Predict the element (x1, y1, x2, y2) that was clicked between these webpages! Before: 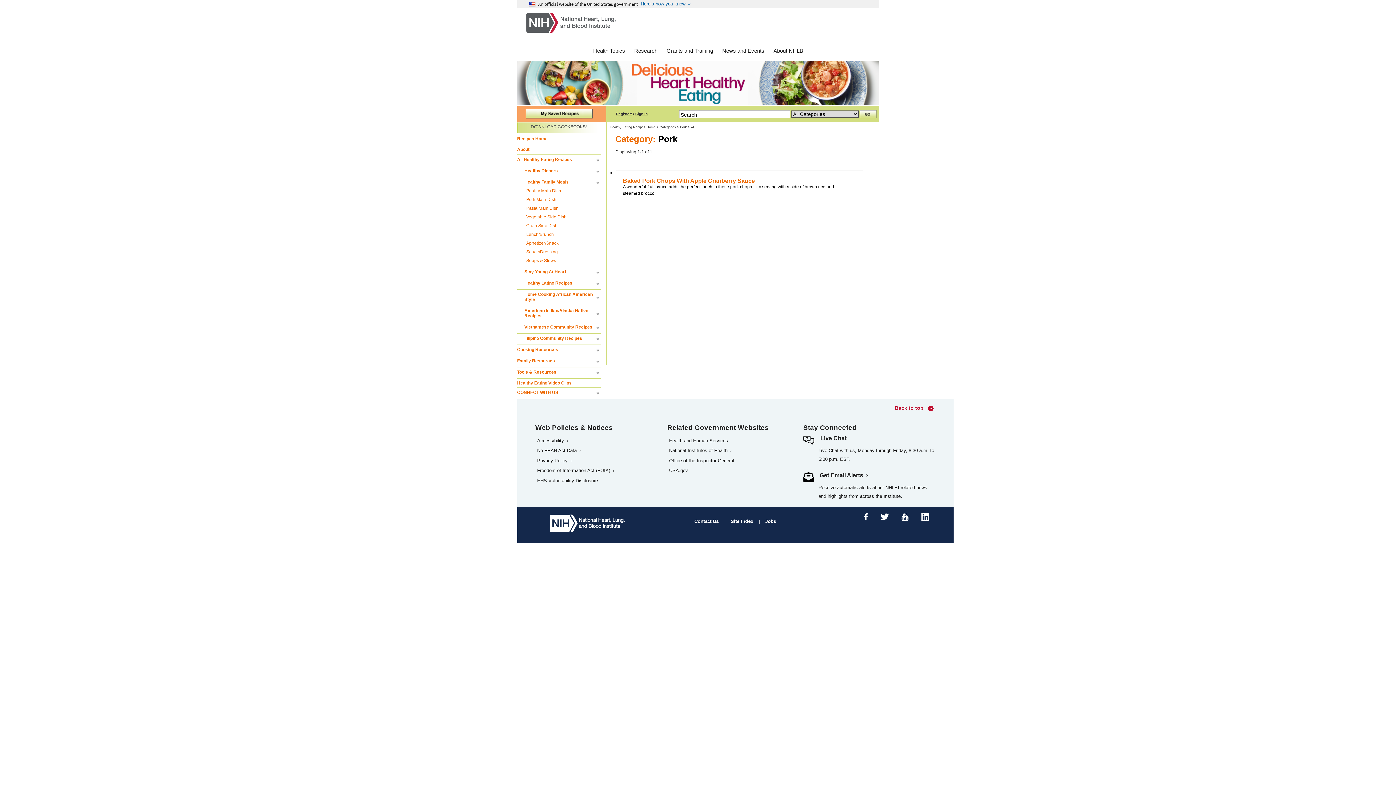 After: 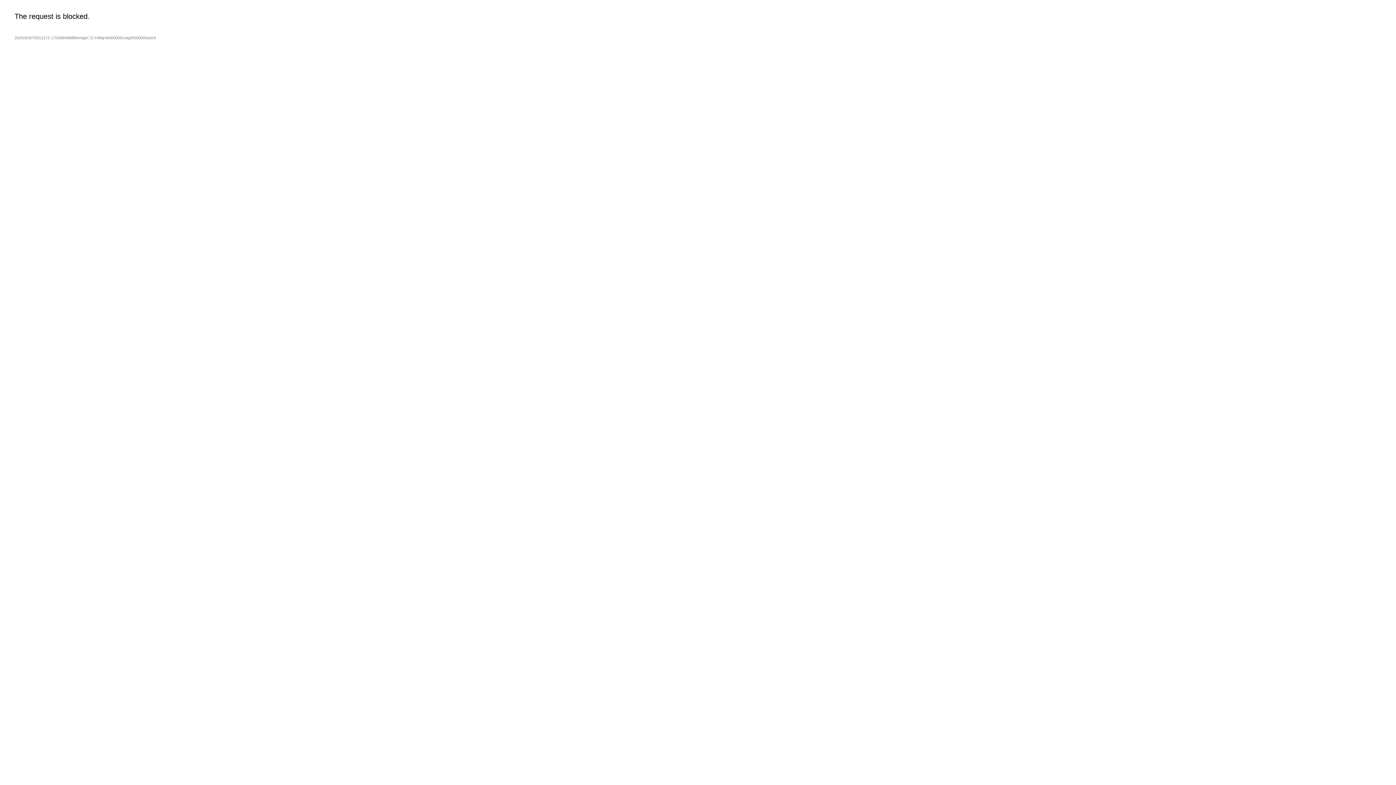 Action: bbox: (818, 472, 870, 478) label: Get Email Alerts